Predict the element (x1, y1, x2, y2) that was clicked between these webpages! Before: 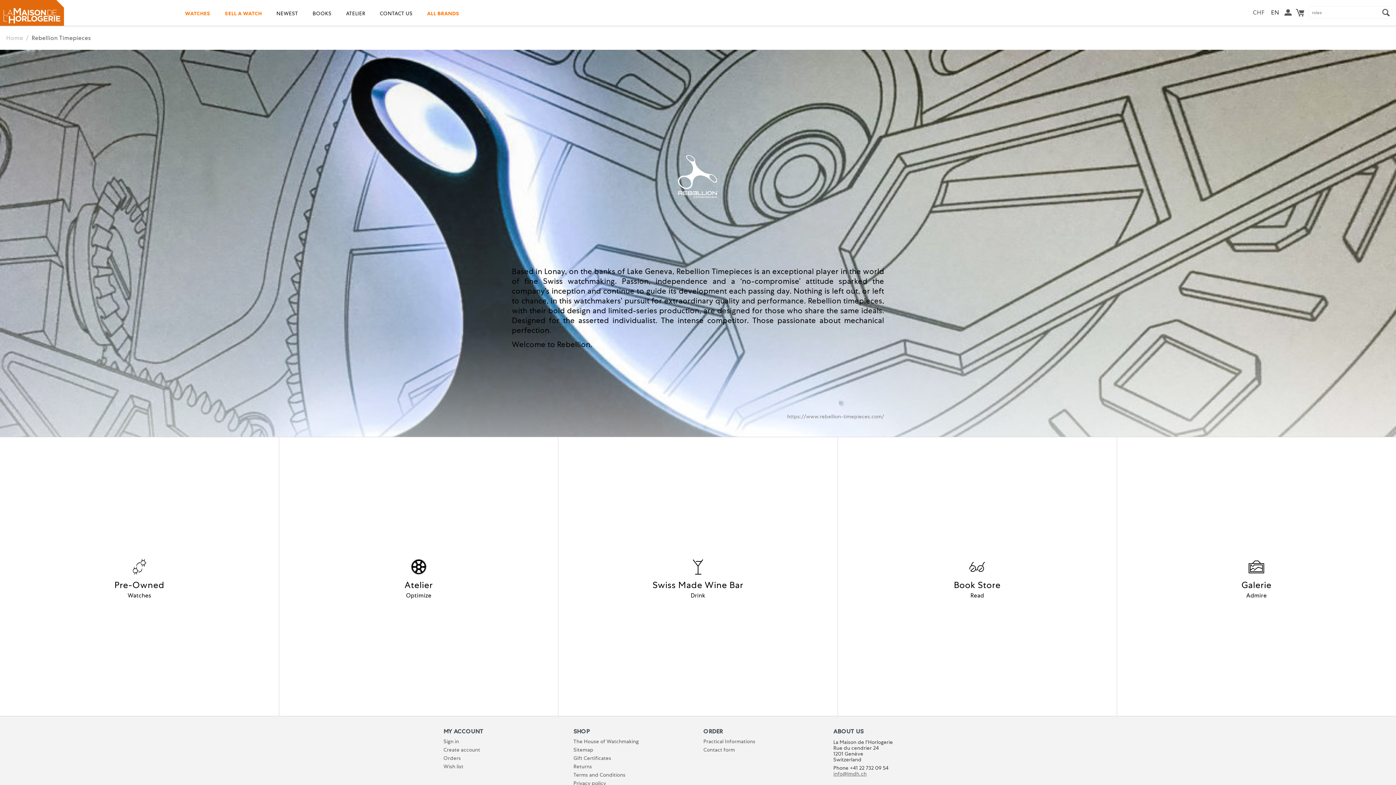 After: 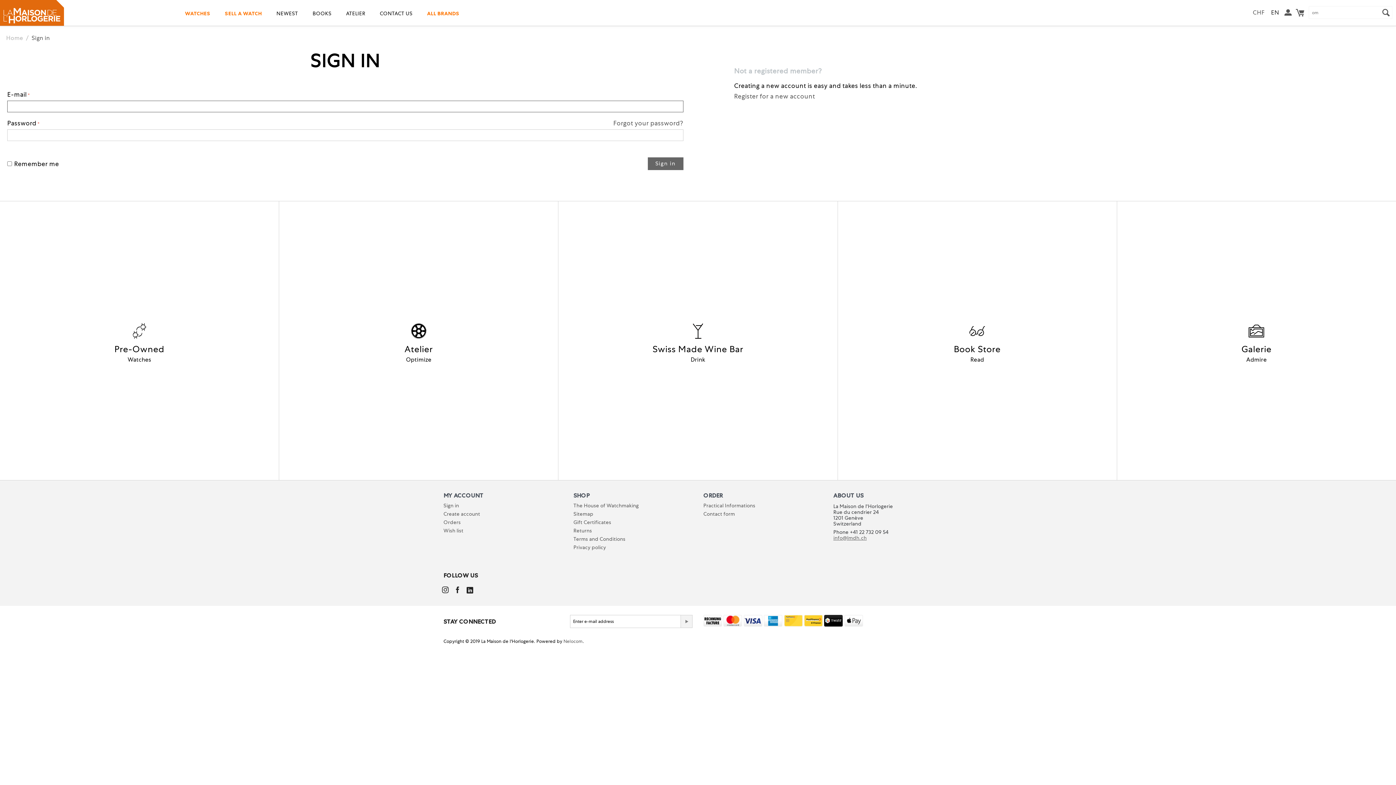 Action: label: Sign in bbox: (443, 738, 459, 745)